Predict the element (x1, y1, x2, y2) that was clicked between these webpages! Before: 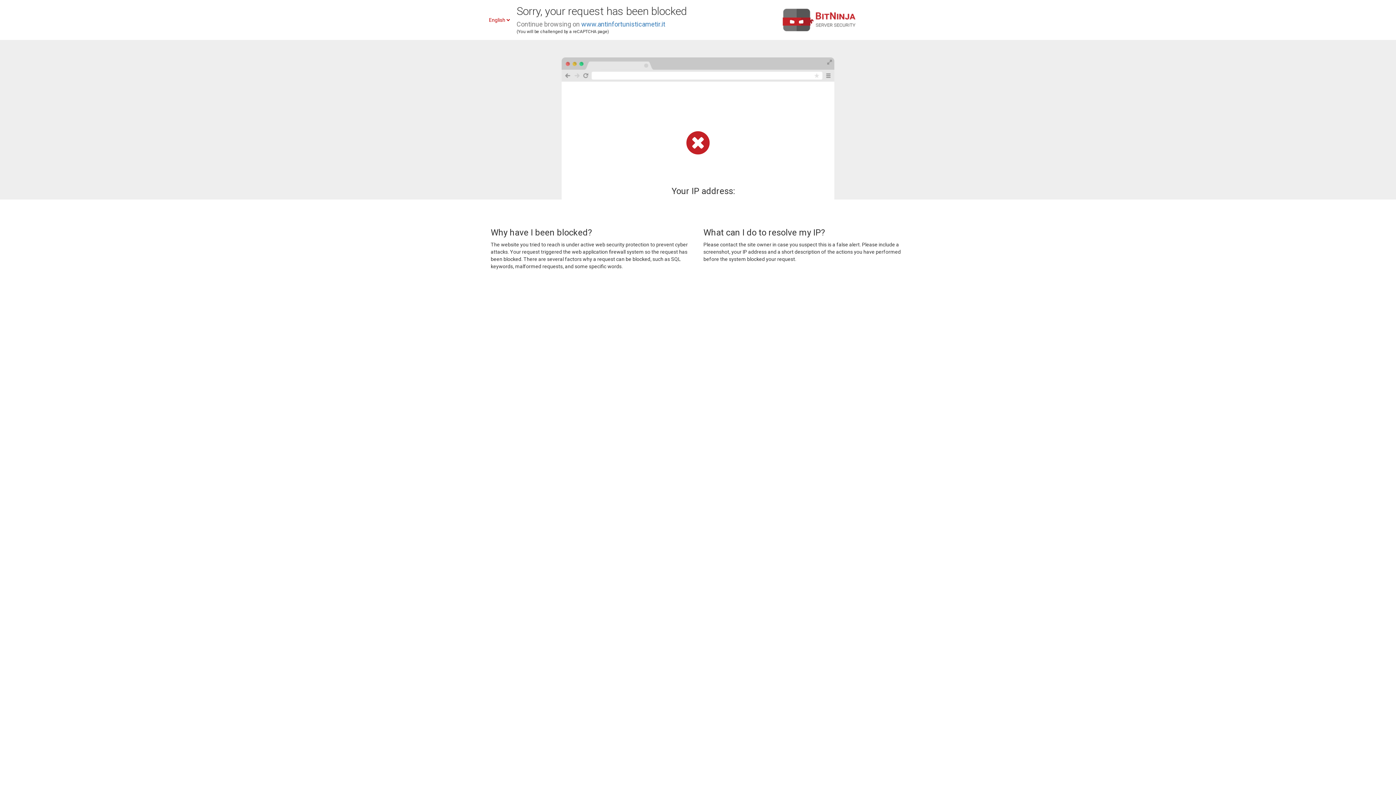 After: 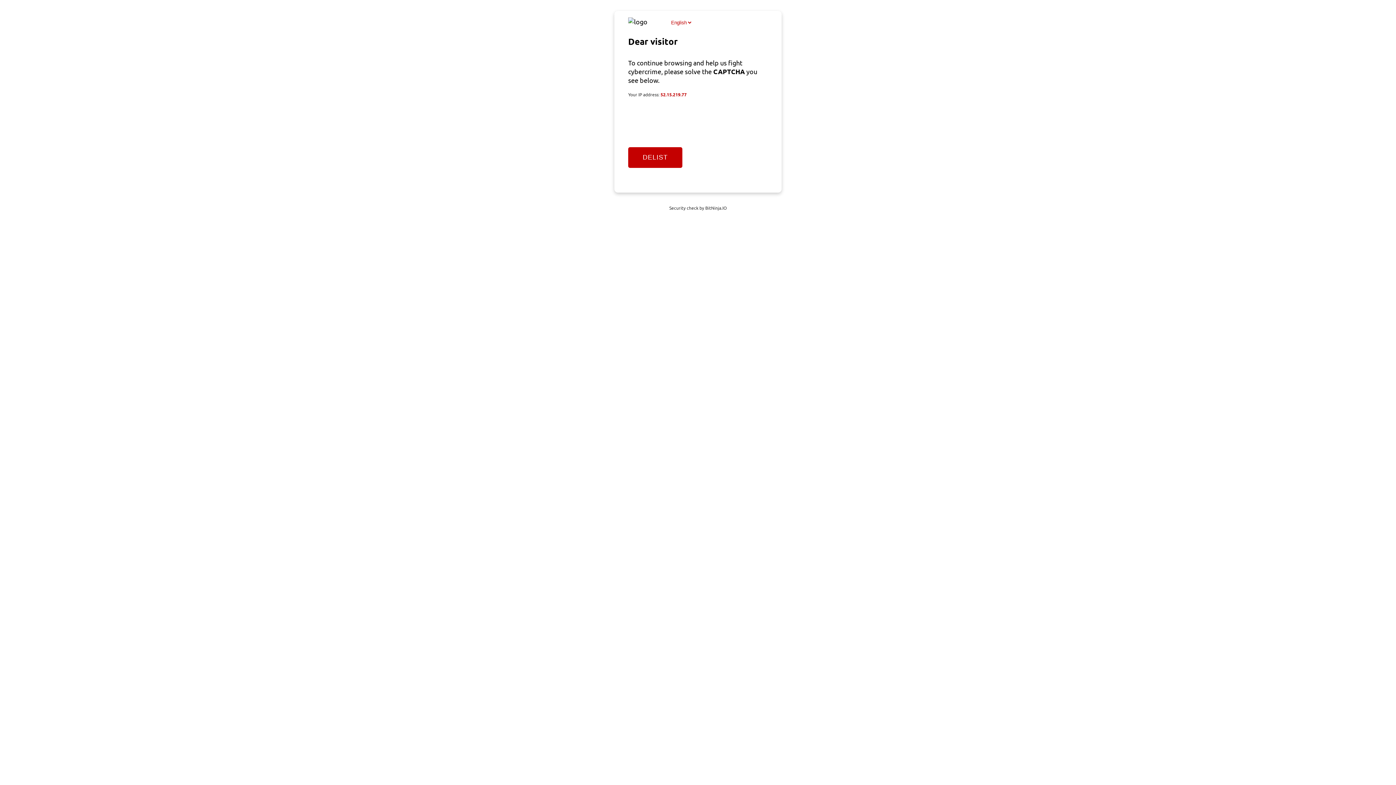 Action: bbox: (581, 20, 665, 28) label: www.antinfortunisticametir.it